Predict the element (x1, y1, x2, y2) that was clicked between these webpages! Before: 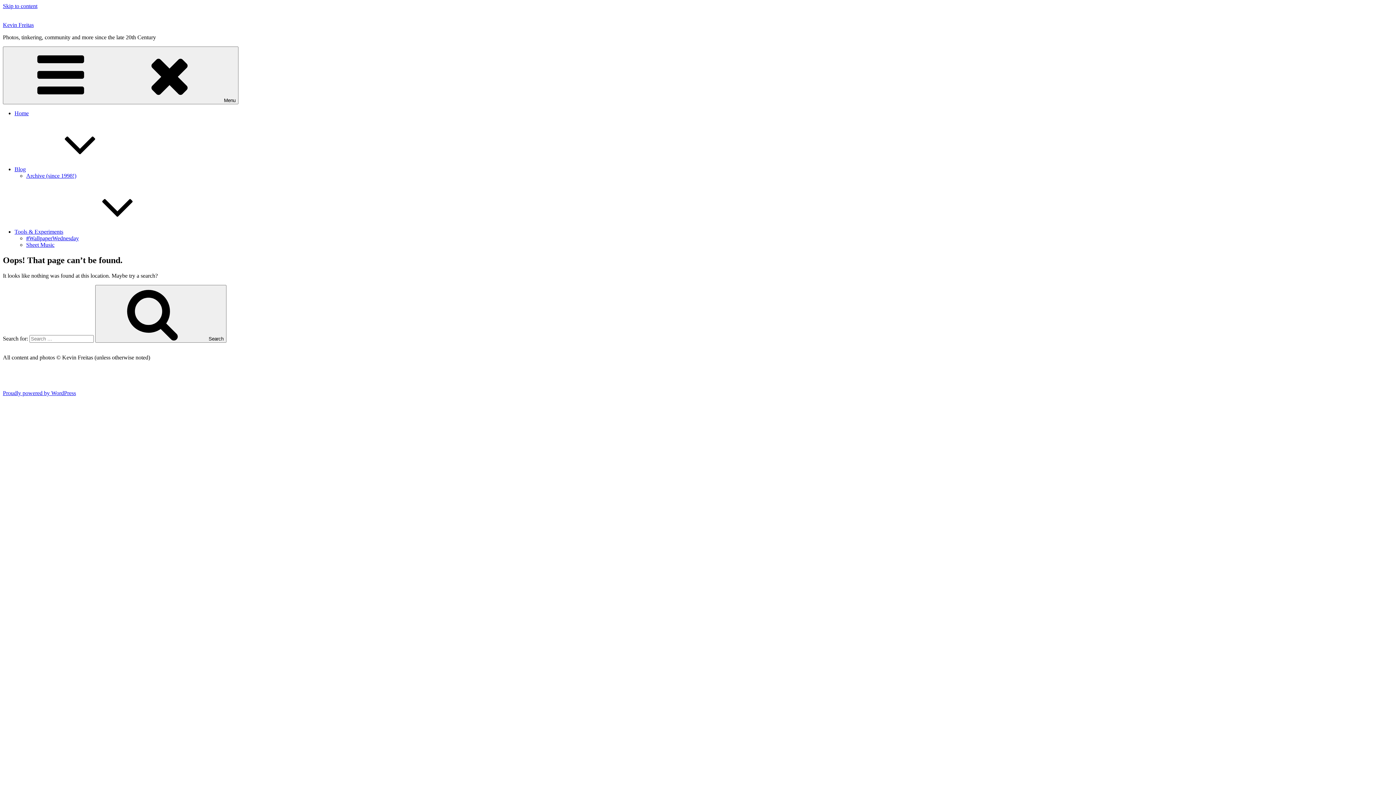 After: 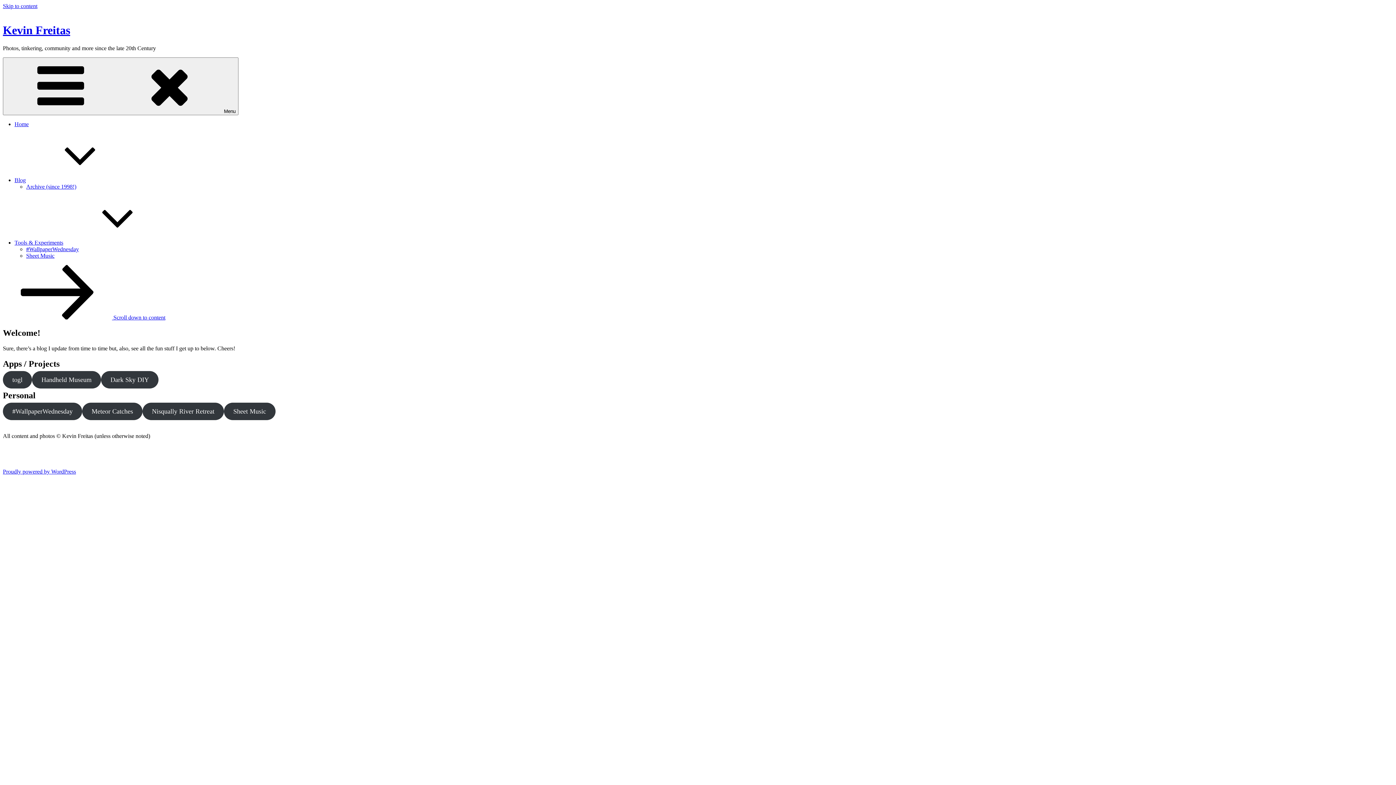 Action: bbox: (2, 21, 33, 28) label: Kevin Freitas